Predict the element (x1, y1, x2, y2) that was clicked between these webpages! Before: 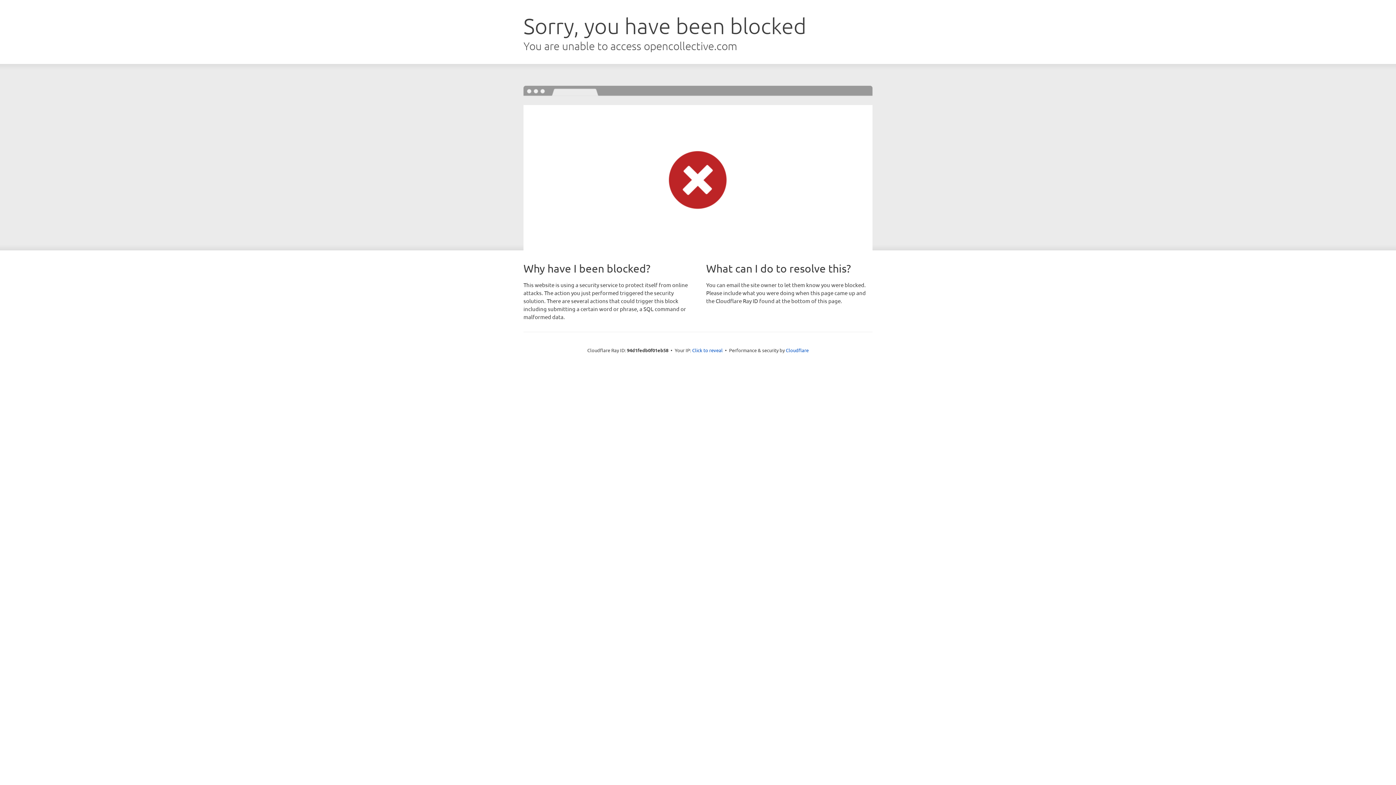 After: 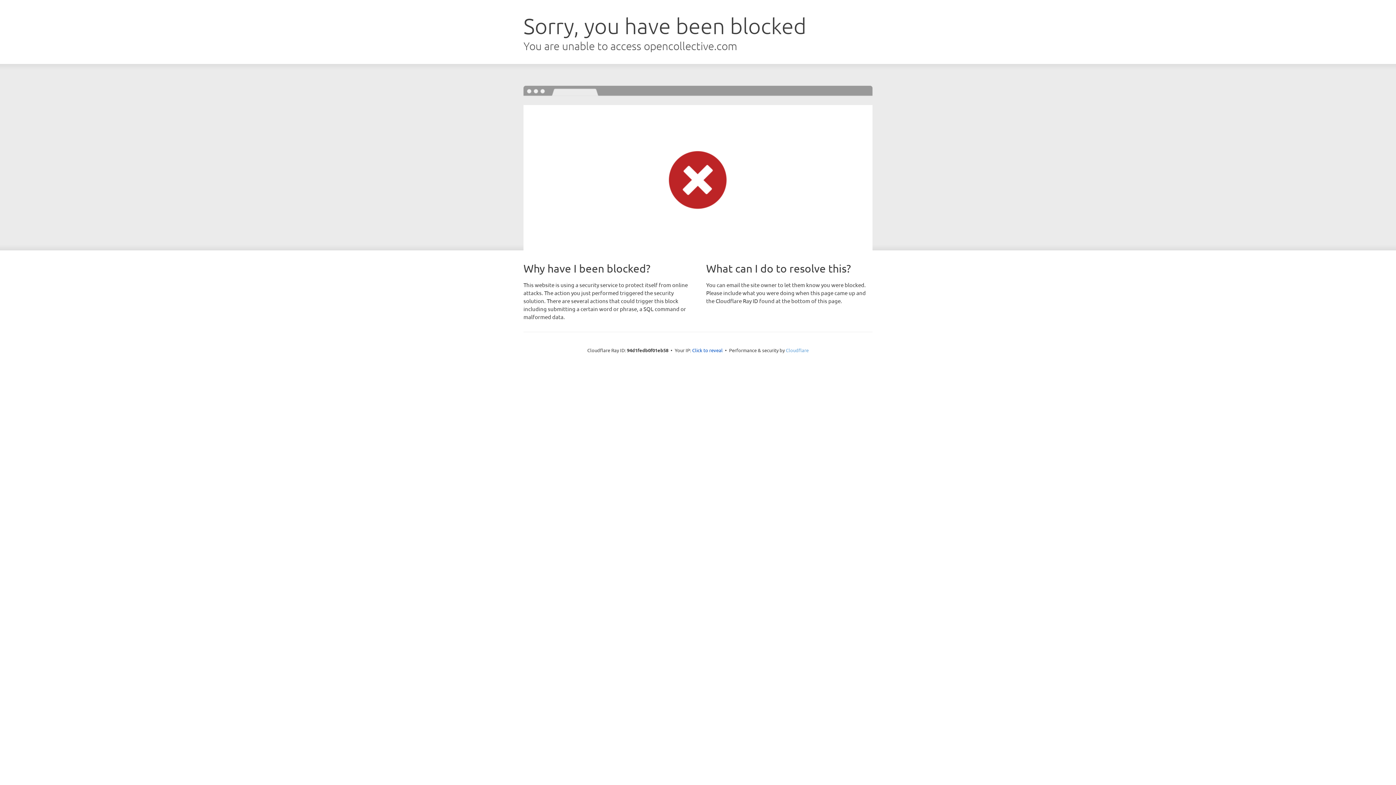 Action: label: Cloudflare bbox: (786, 347, 808, 353)